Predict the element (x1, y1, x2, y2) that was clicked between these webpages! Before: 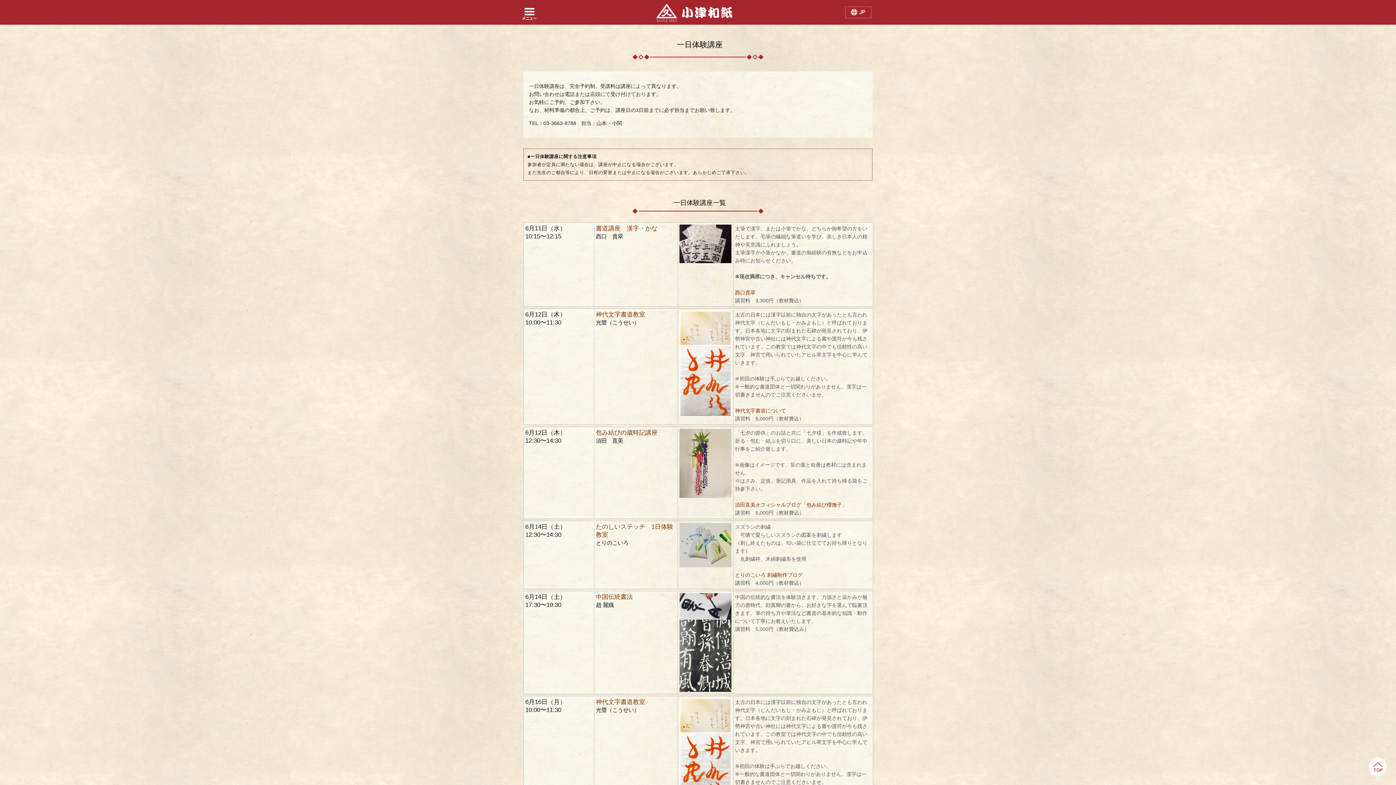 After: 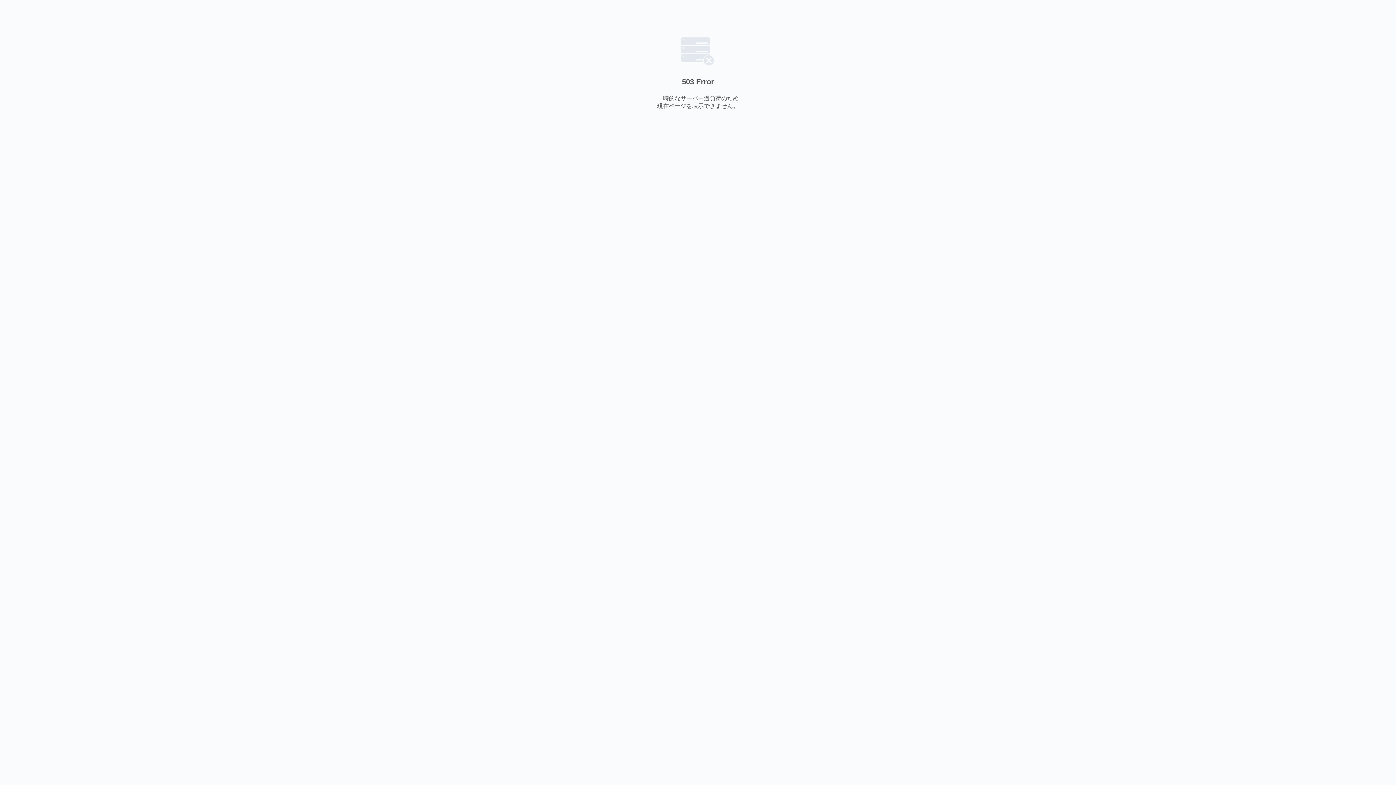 Action: label: 西口貴翠 bbox: (735, 289, 755, 295)